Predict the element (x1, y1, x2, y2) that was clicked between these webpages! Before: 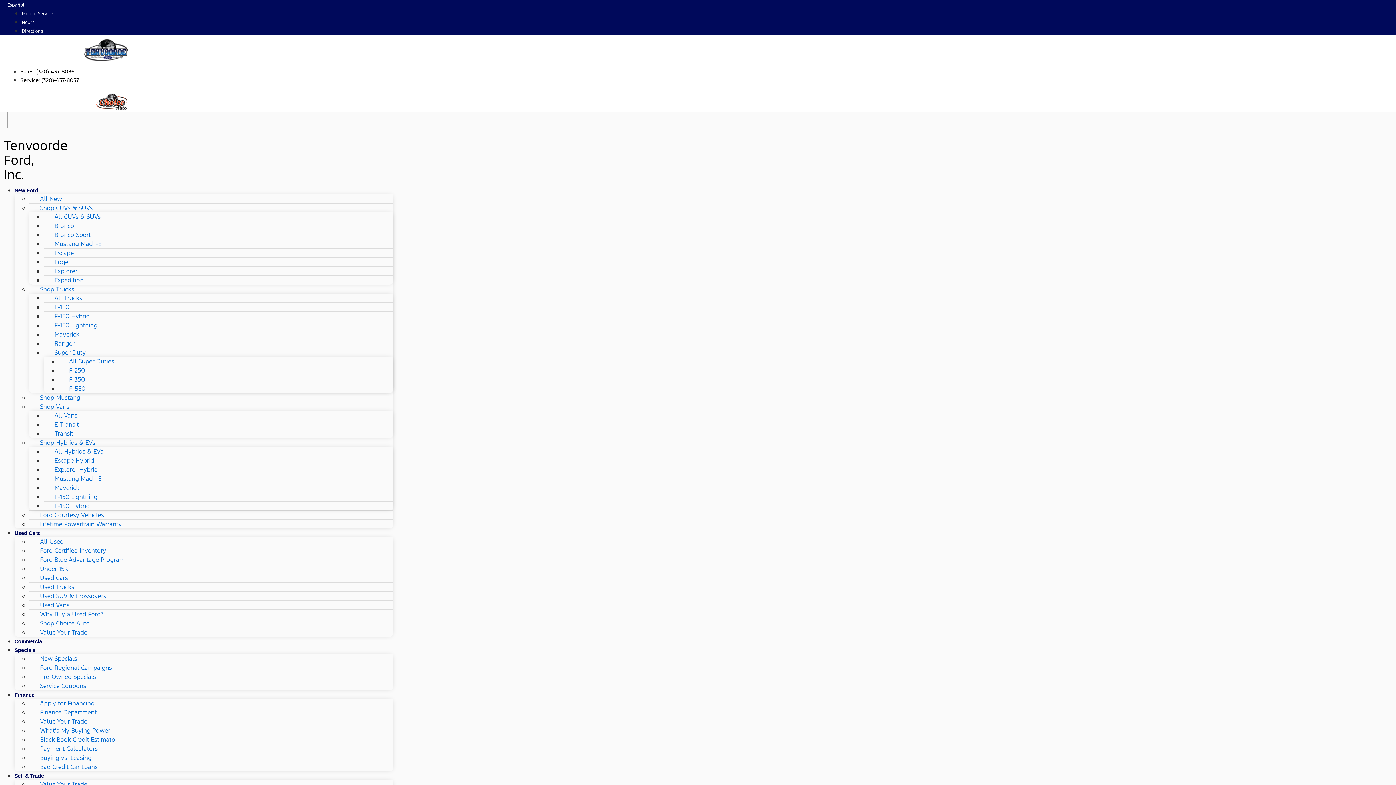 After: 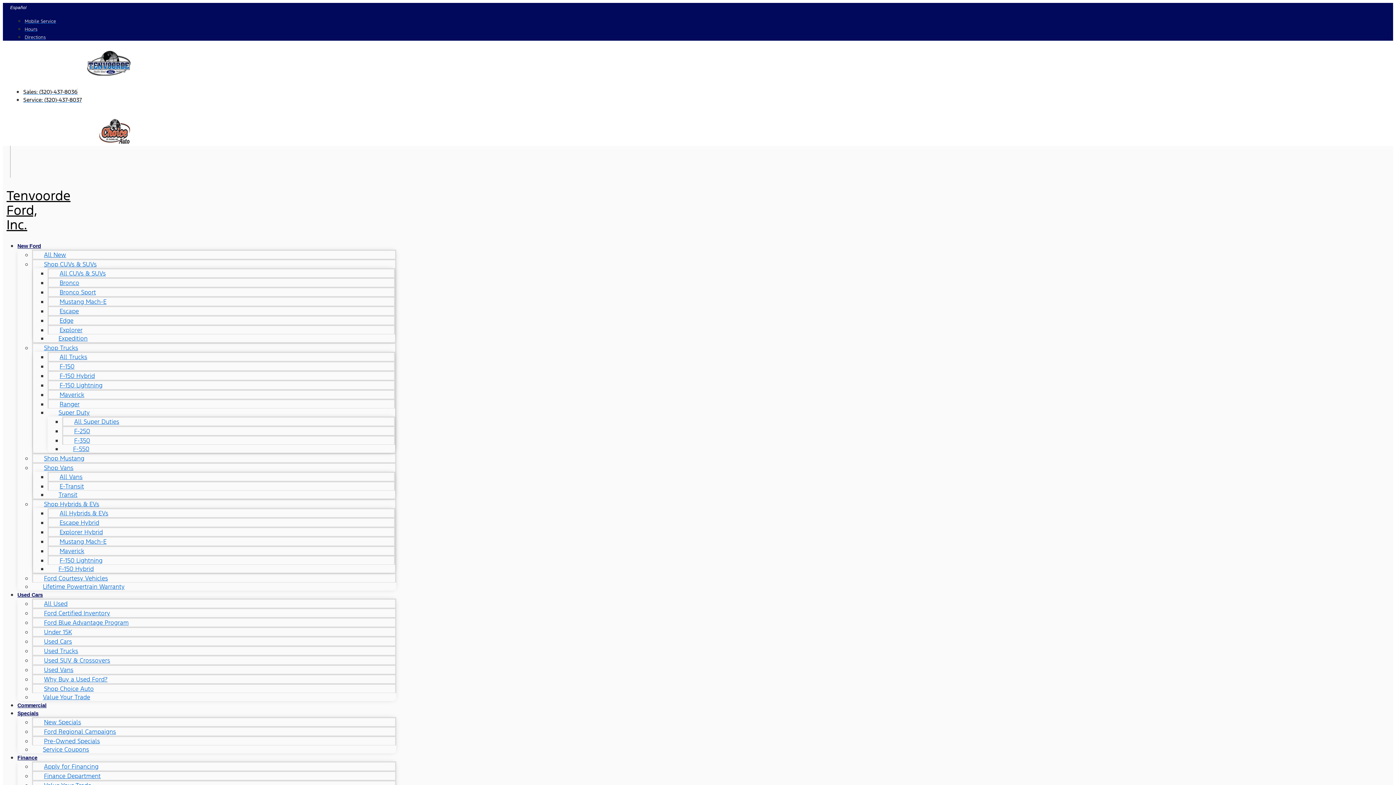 Action: bbox: (14, 687, 34, 702) label: Finance